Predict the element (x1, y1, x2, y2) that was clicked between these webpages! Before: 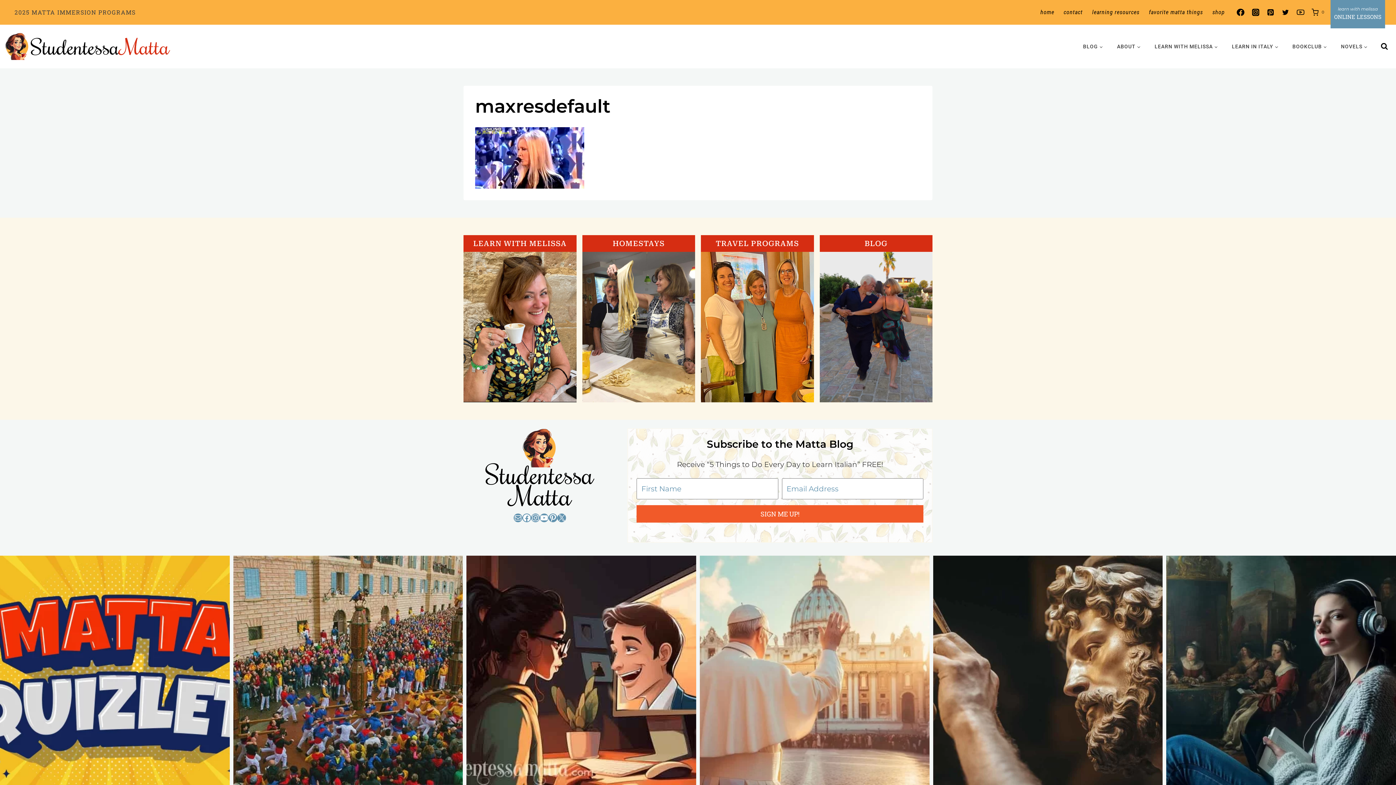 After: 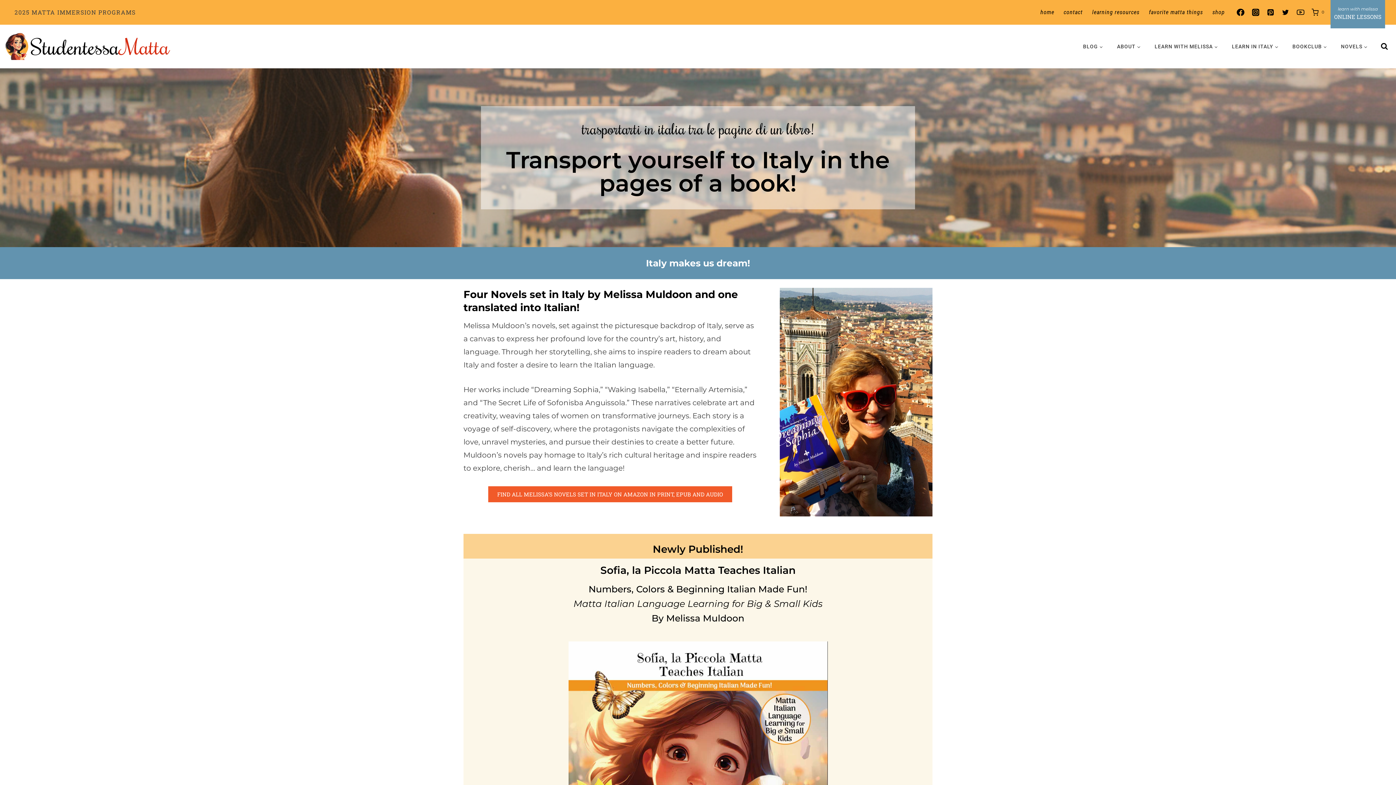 Action: bbox: (1334, 36, 1374, 56) label: NOVELS